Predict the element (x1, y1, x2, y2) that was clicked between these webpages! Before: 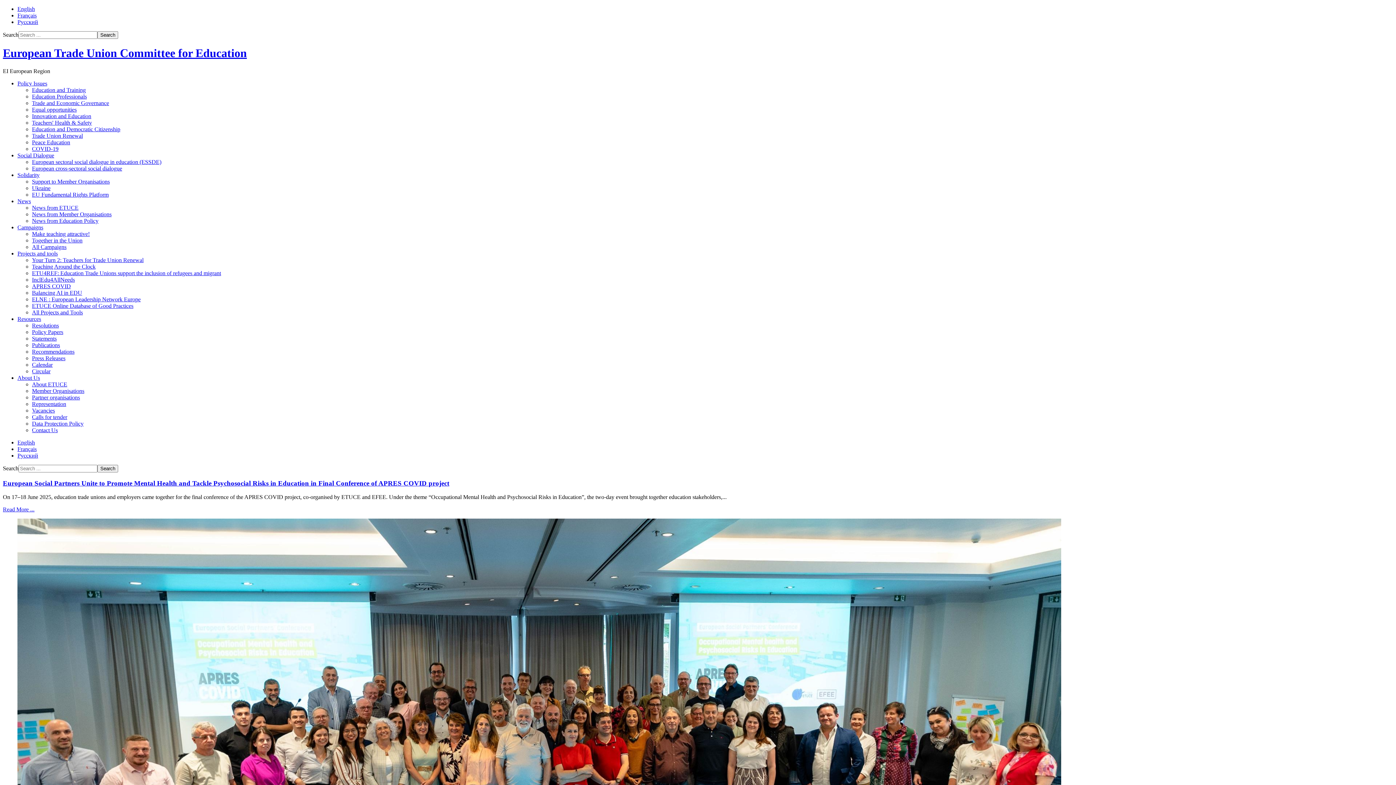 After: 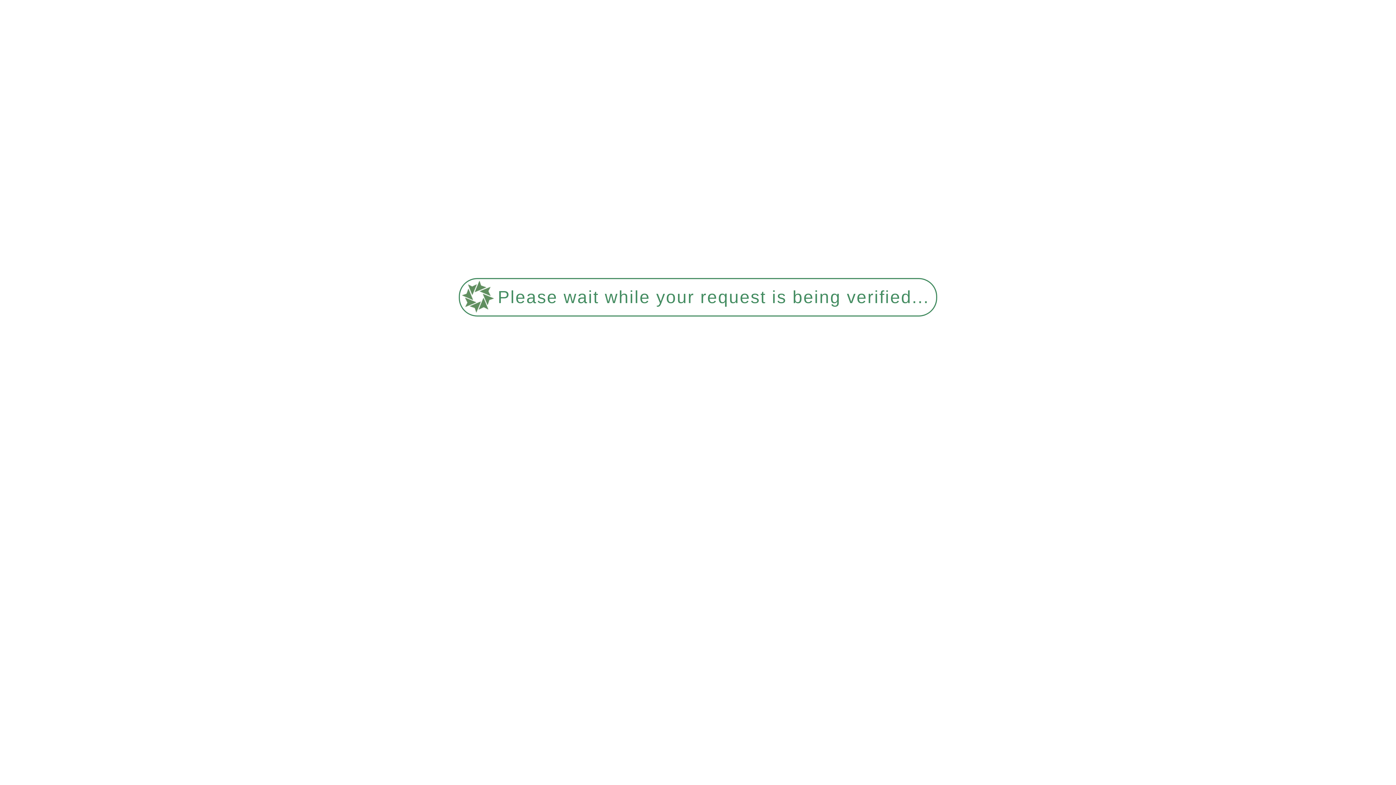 Action: bbox: (32, 243, 66, 250) label: All Campaigns